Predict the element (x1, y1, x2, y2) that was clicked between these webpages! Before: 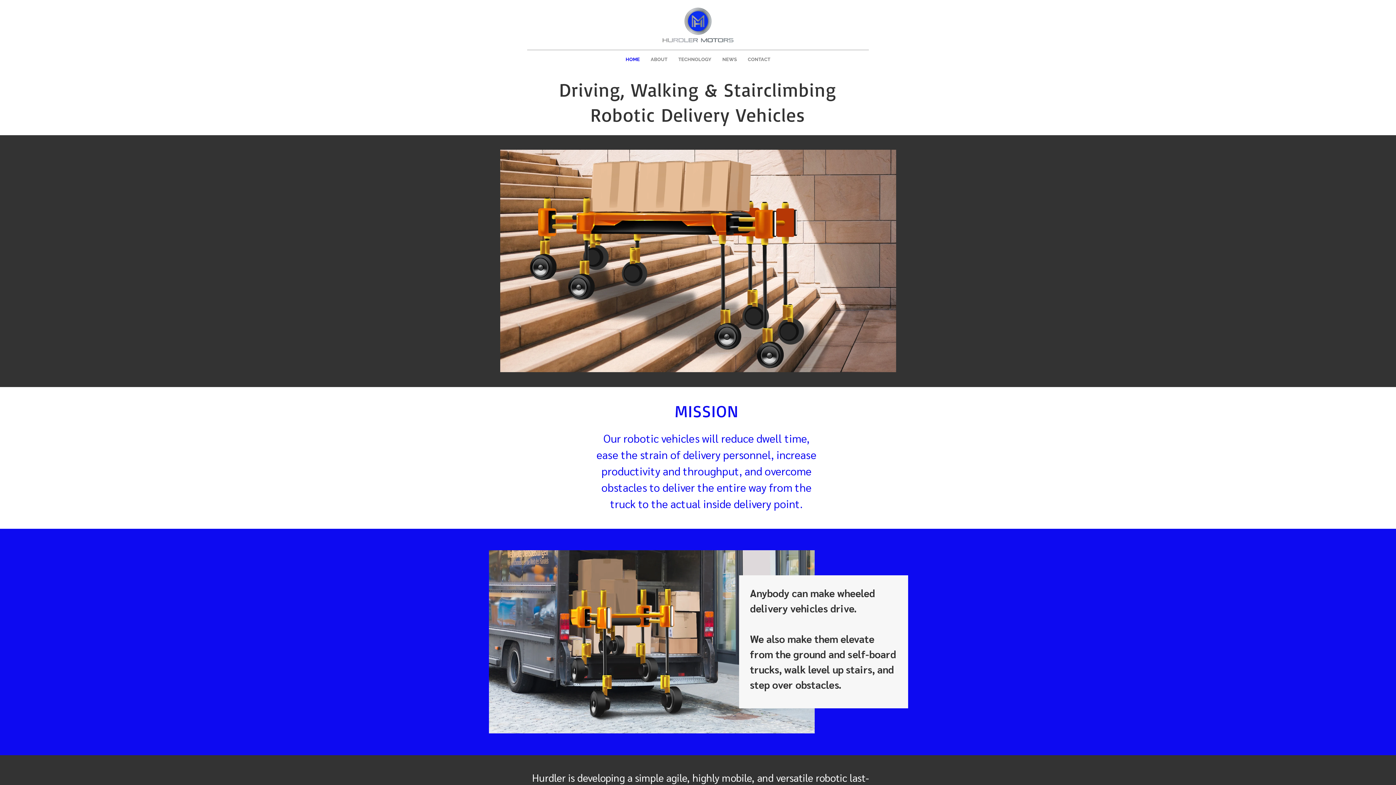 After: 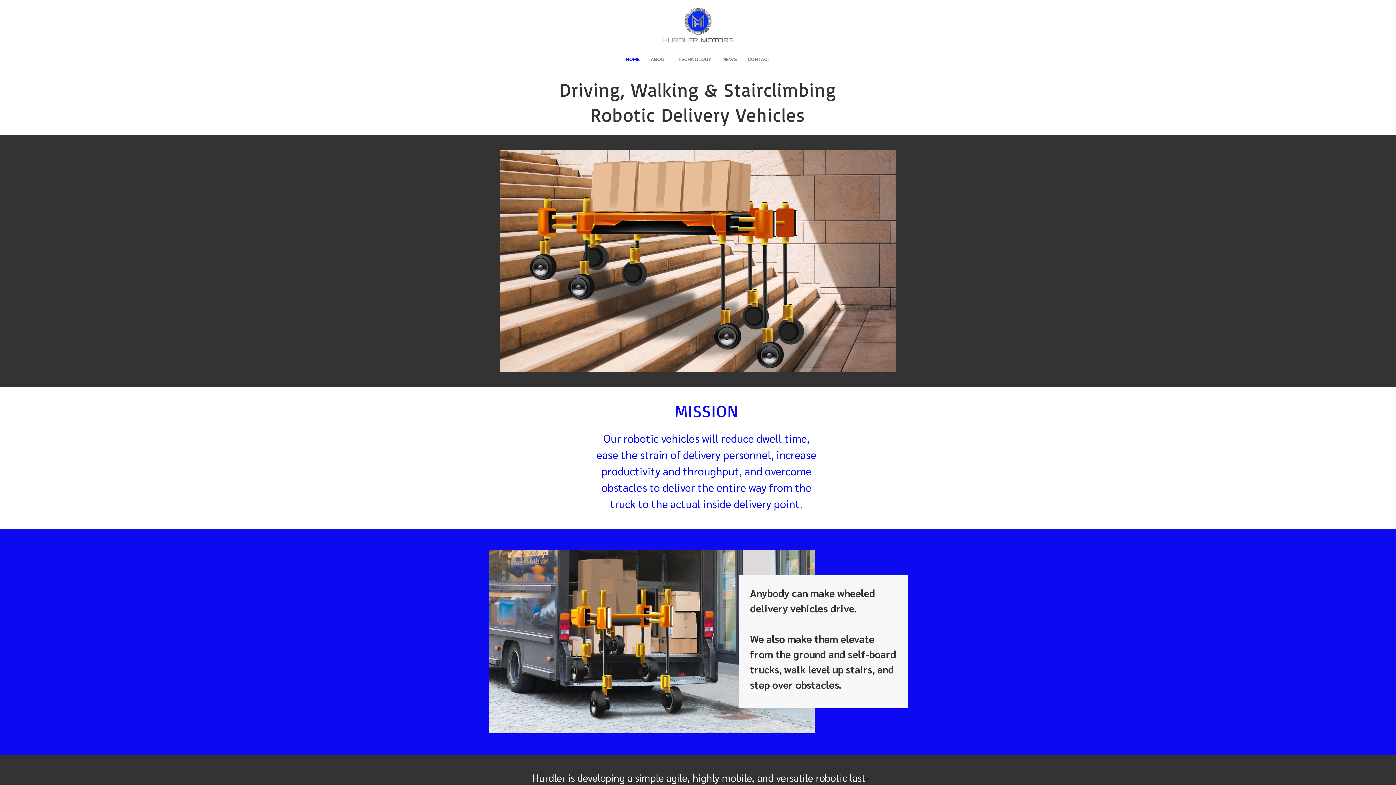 Action: label: NEWS bbox: (717, 54, 742, 65)